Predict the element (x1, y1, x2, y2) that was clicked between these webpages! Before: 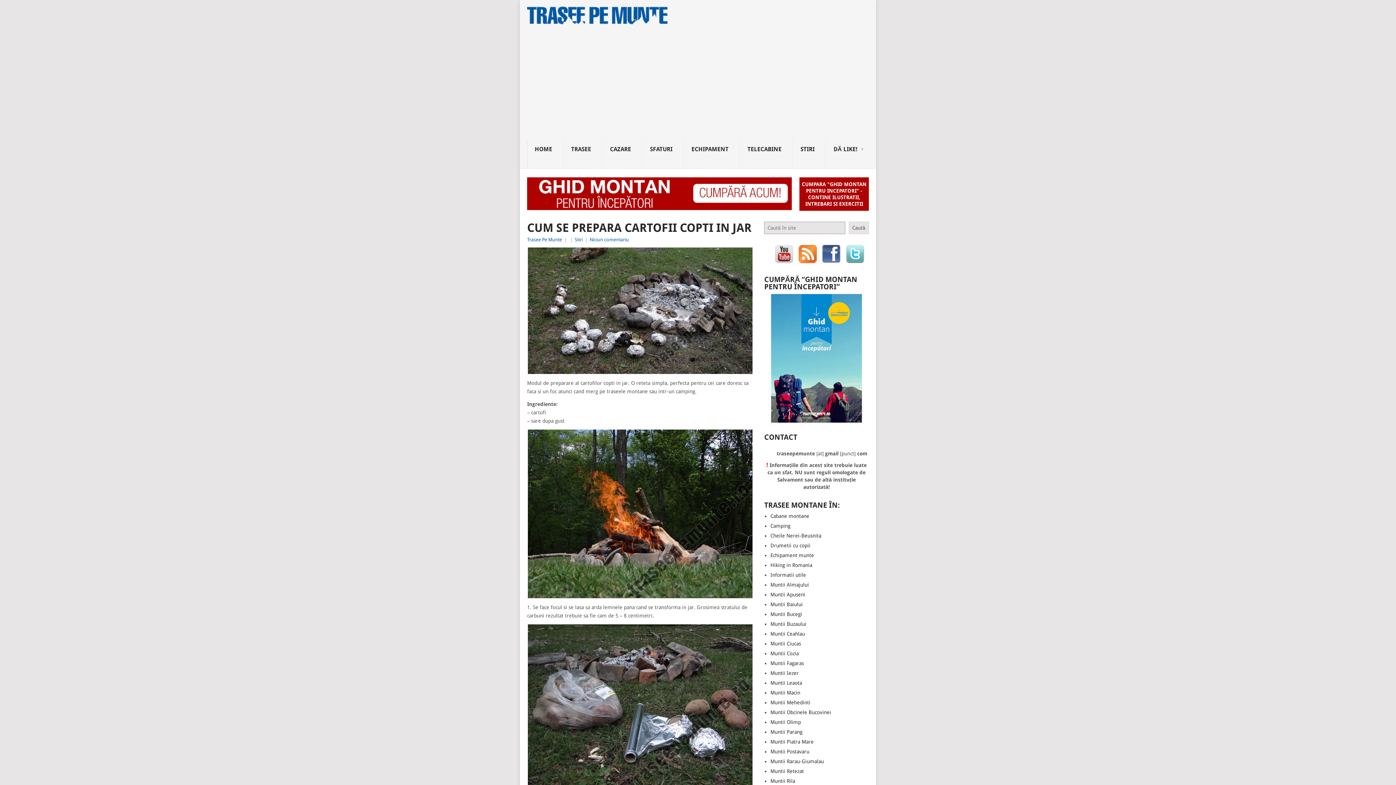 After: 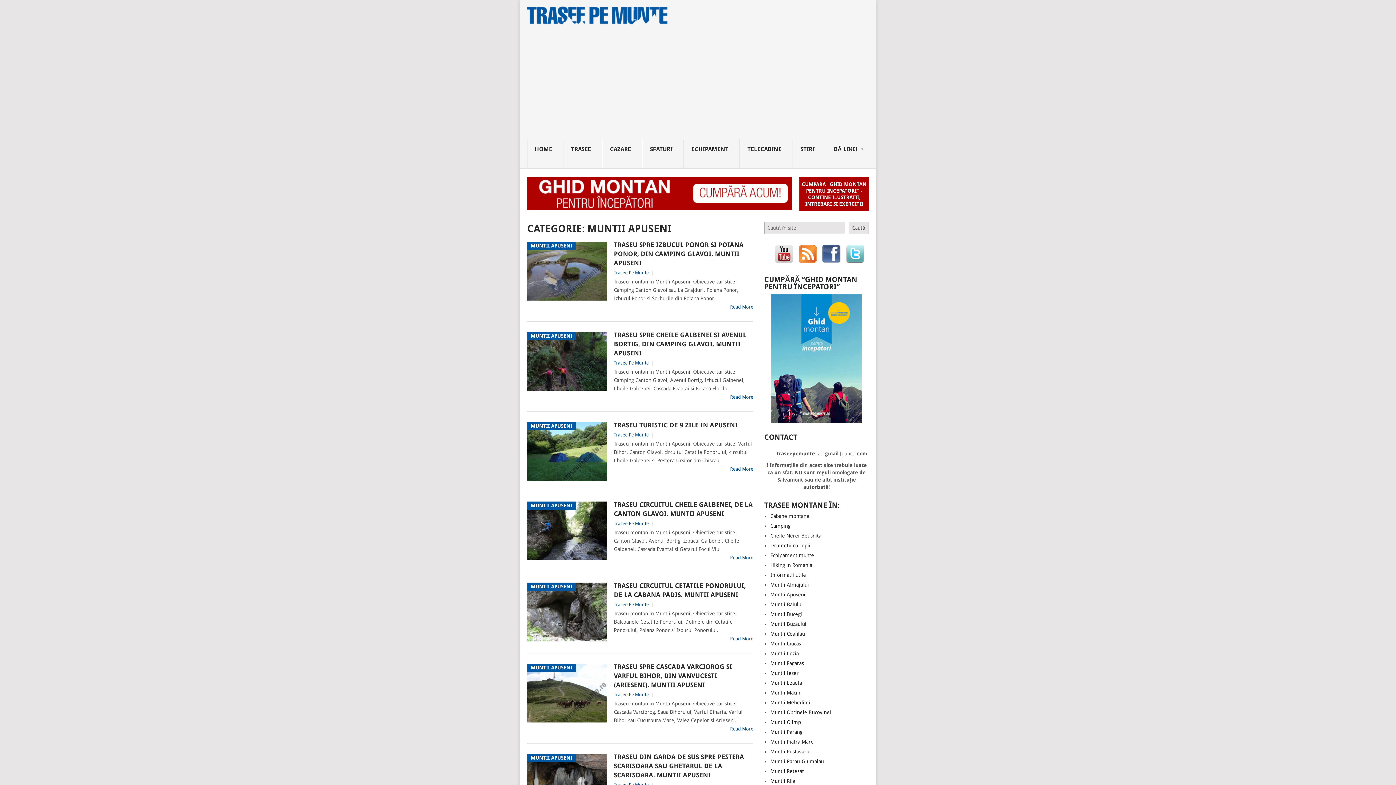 Action: bbox: (770, 592, 805, 597) label: Muntii Apuseni